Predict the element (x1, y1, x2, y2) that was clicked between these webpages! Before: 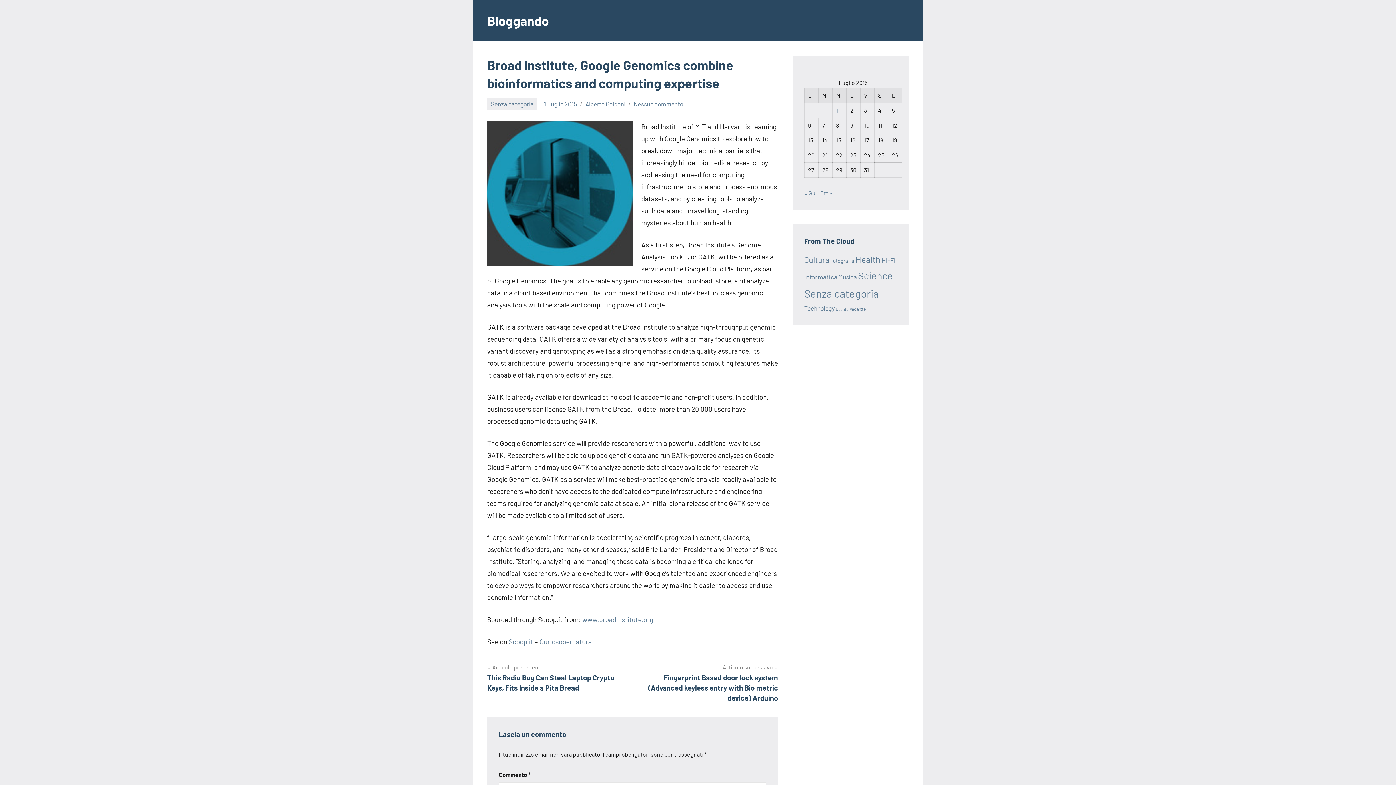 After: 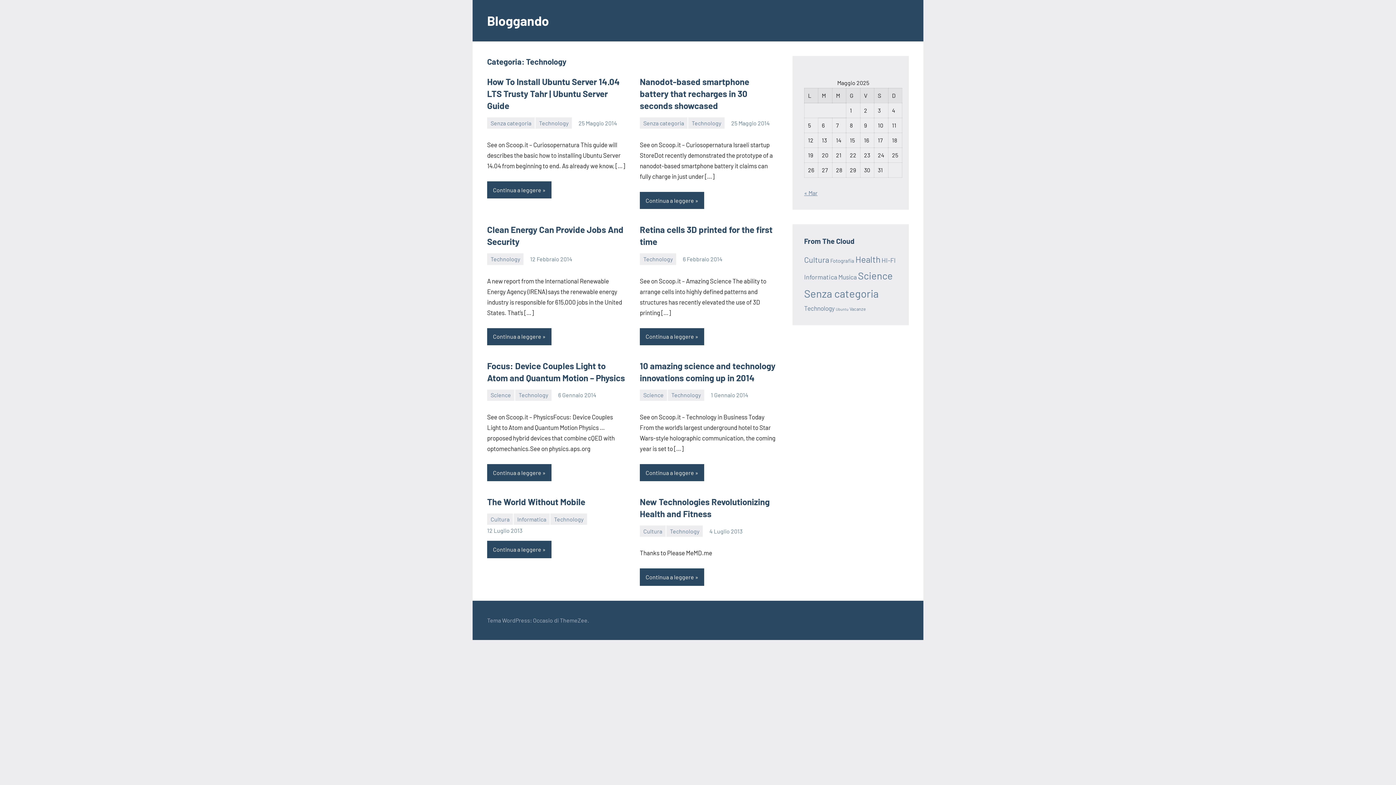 Action: bbox: (804, 304, 834, 312) label: Technology (8 elementi)